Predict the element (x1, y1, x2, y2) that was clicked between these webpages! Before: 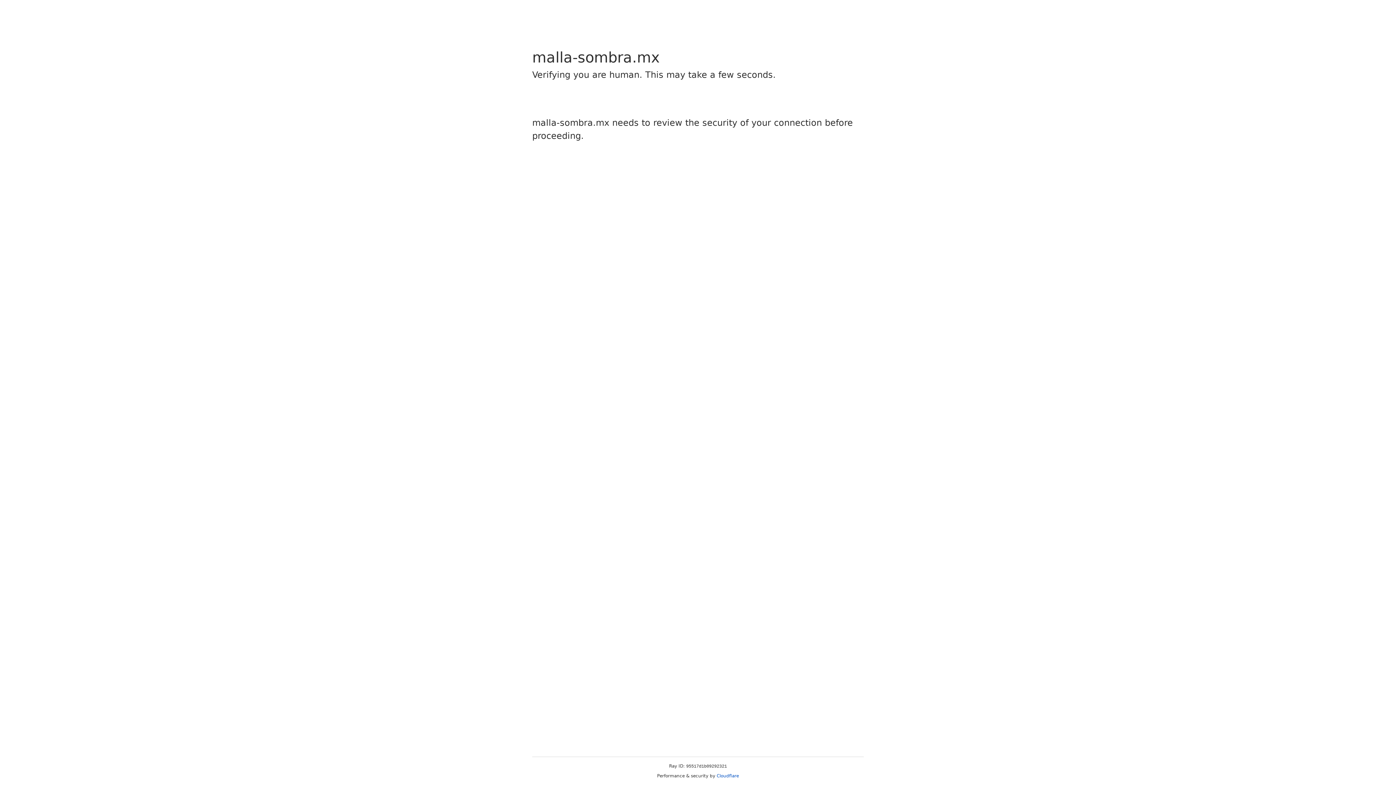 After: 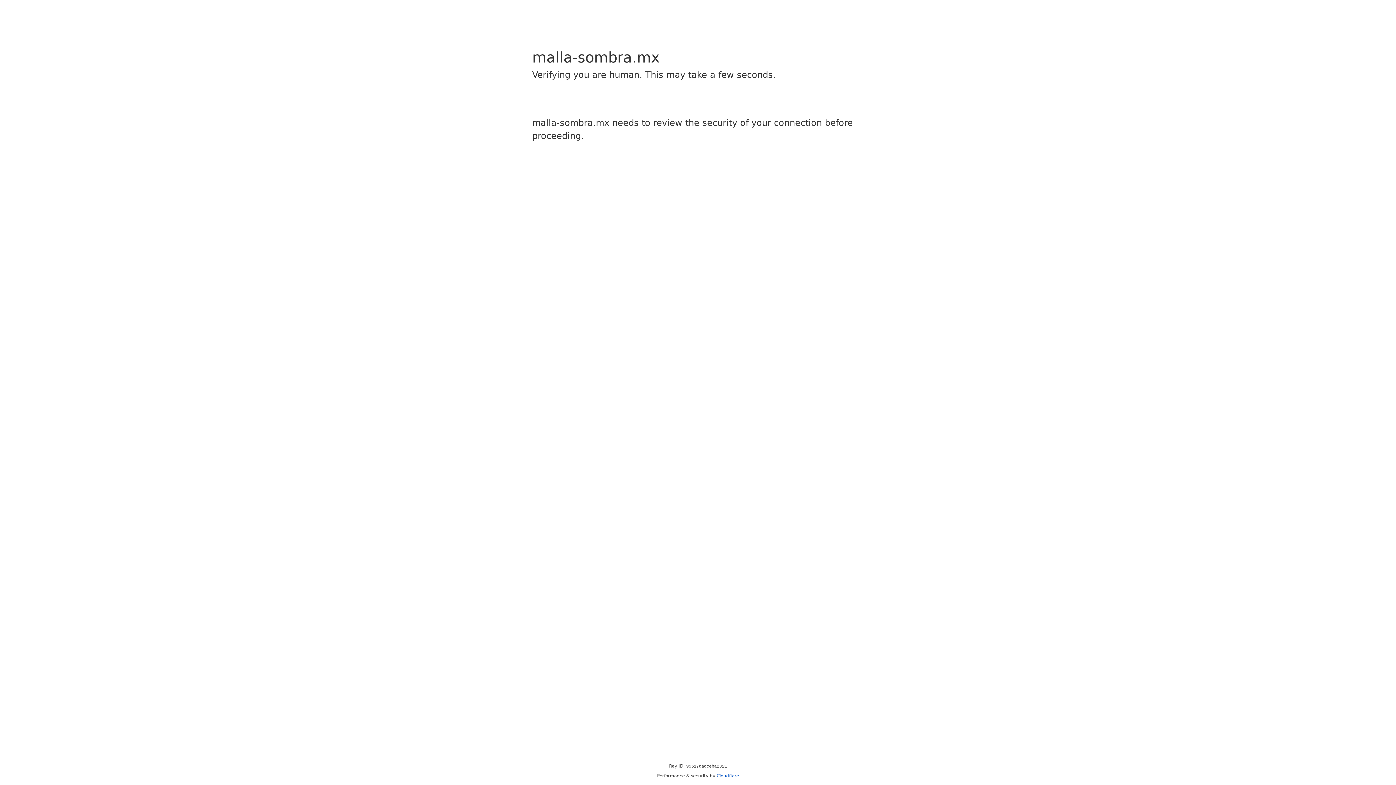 Action: label: Cloudflare bbox: (716, 773, 739, 778)